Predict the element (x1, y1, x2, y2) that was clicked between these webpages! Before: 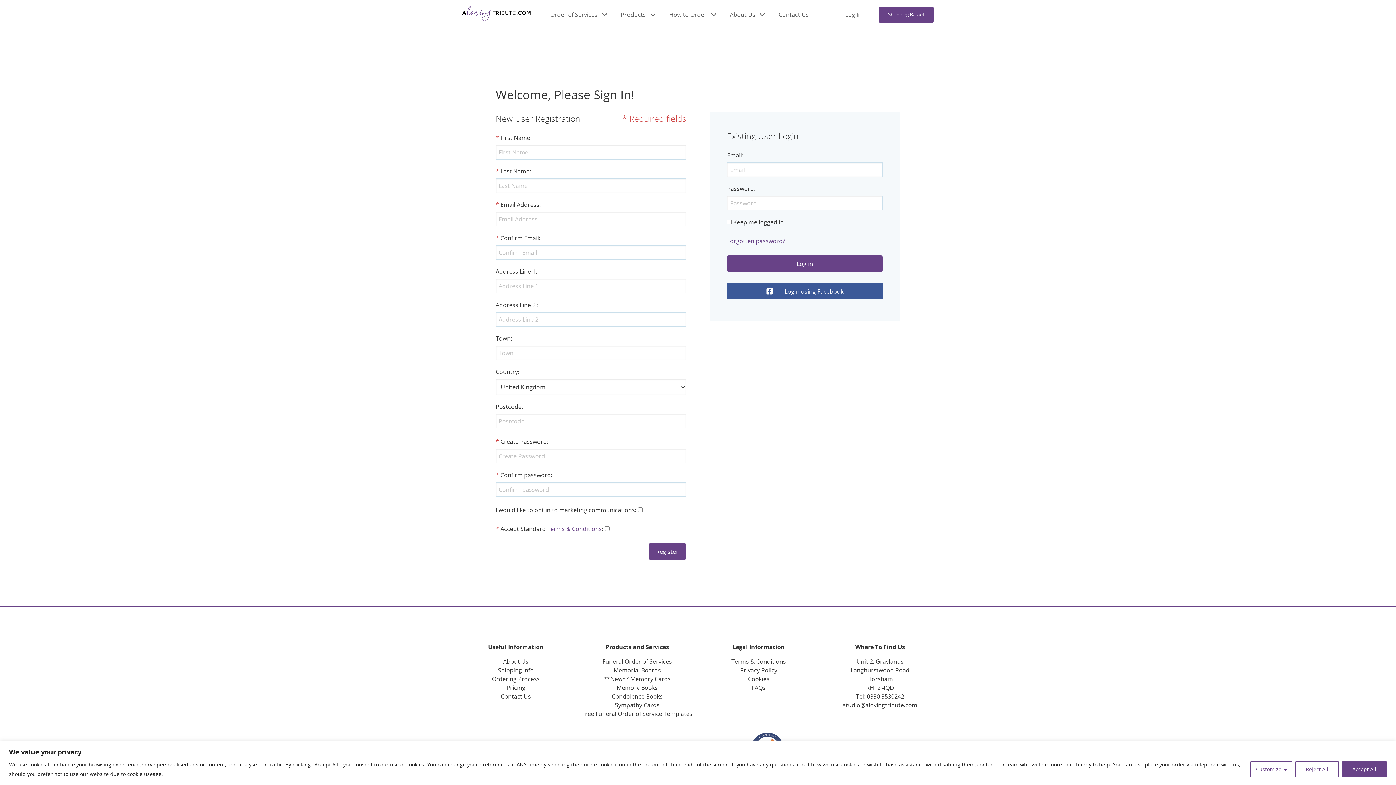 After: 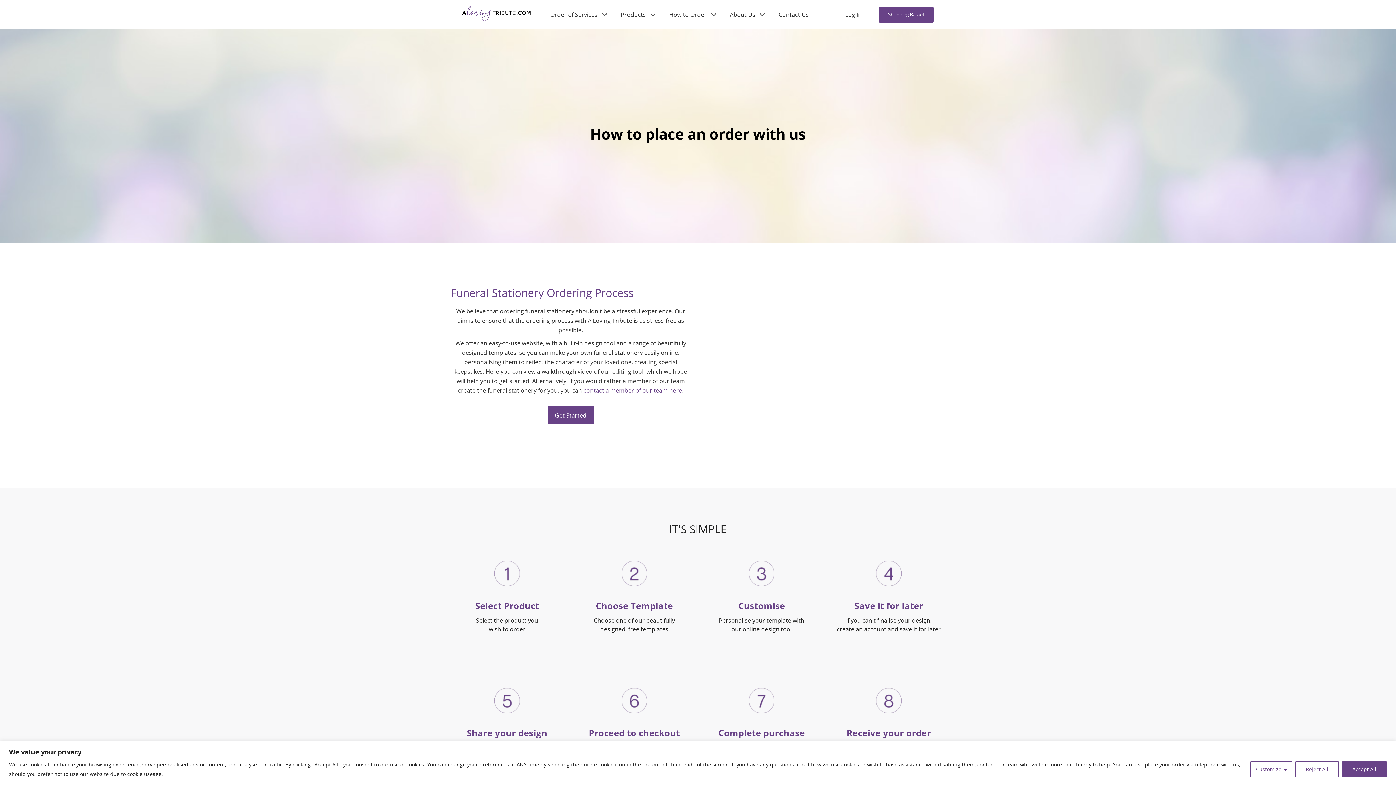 Action: label: Ordering Process bbox: (492, 675, 540, 683)